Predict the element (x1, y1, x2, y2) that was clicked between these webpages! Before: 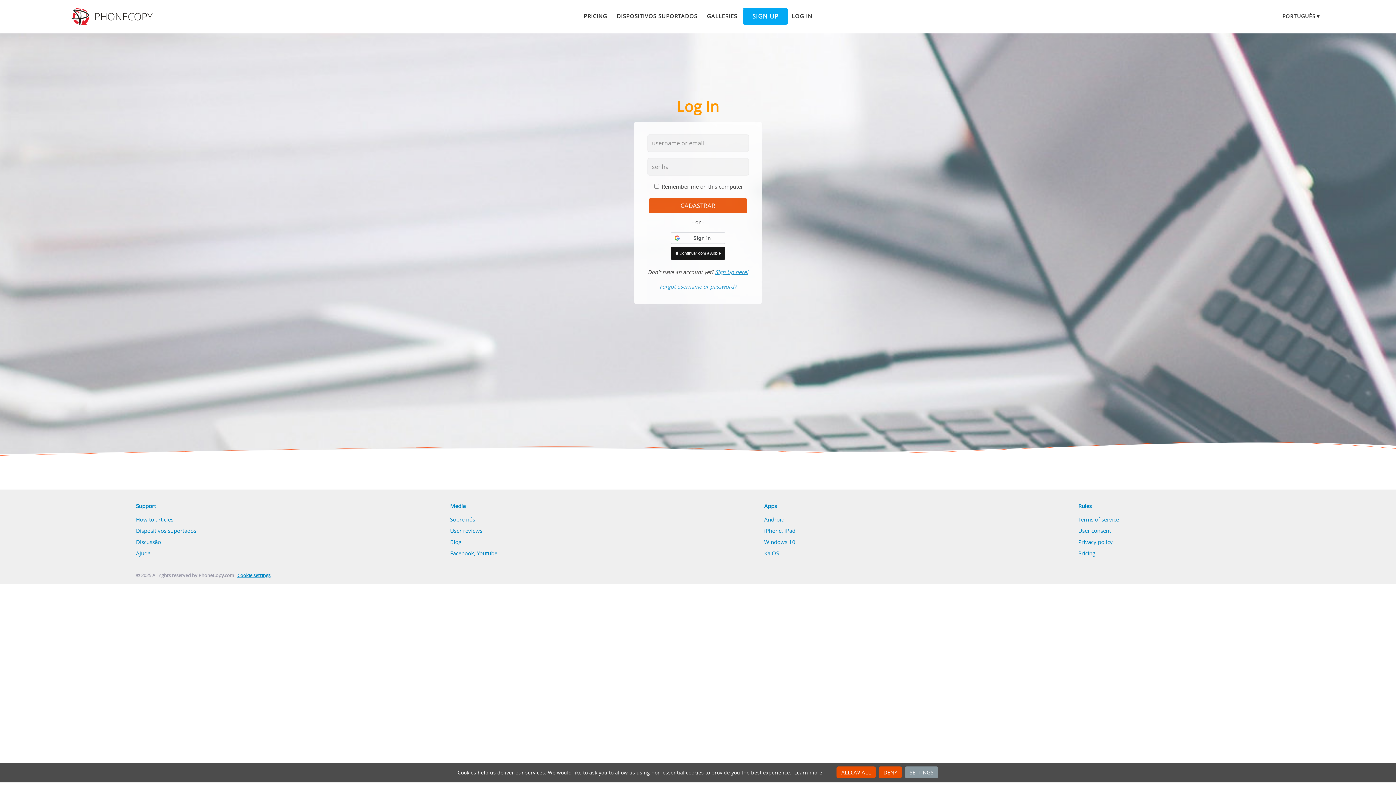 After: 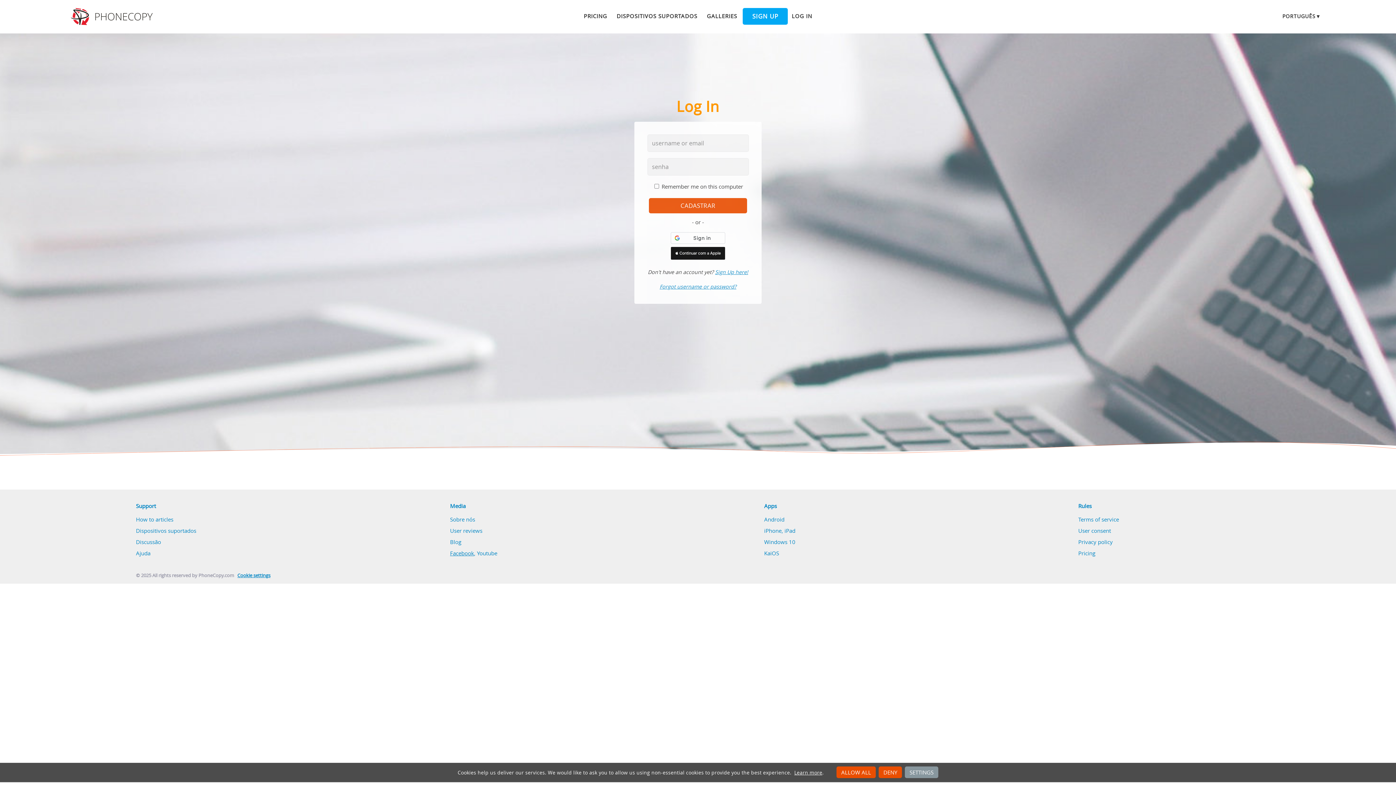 Action: label: Facebook bbox: (450, 549, 474, 556)